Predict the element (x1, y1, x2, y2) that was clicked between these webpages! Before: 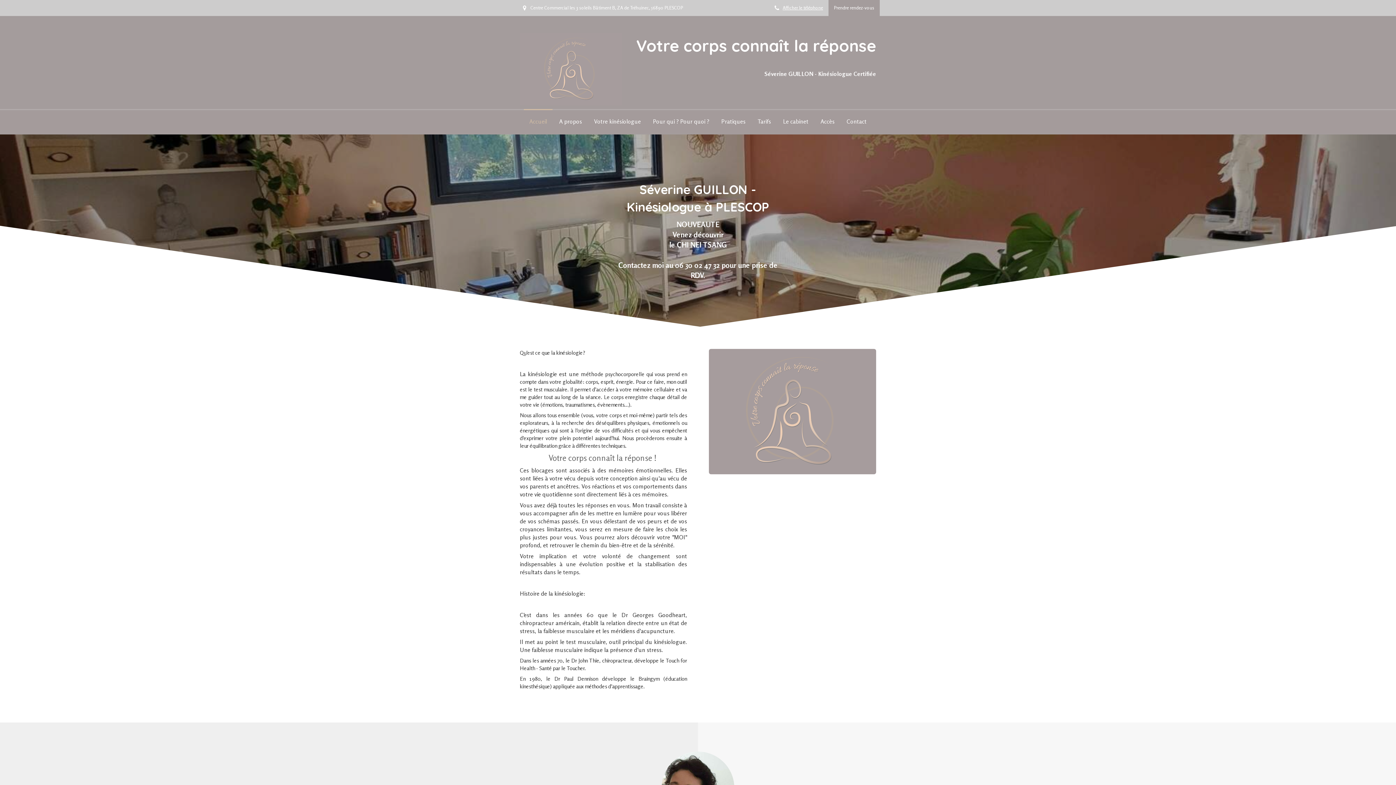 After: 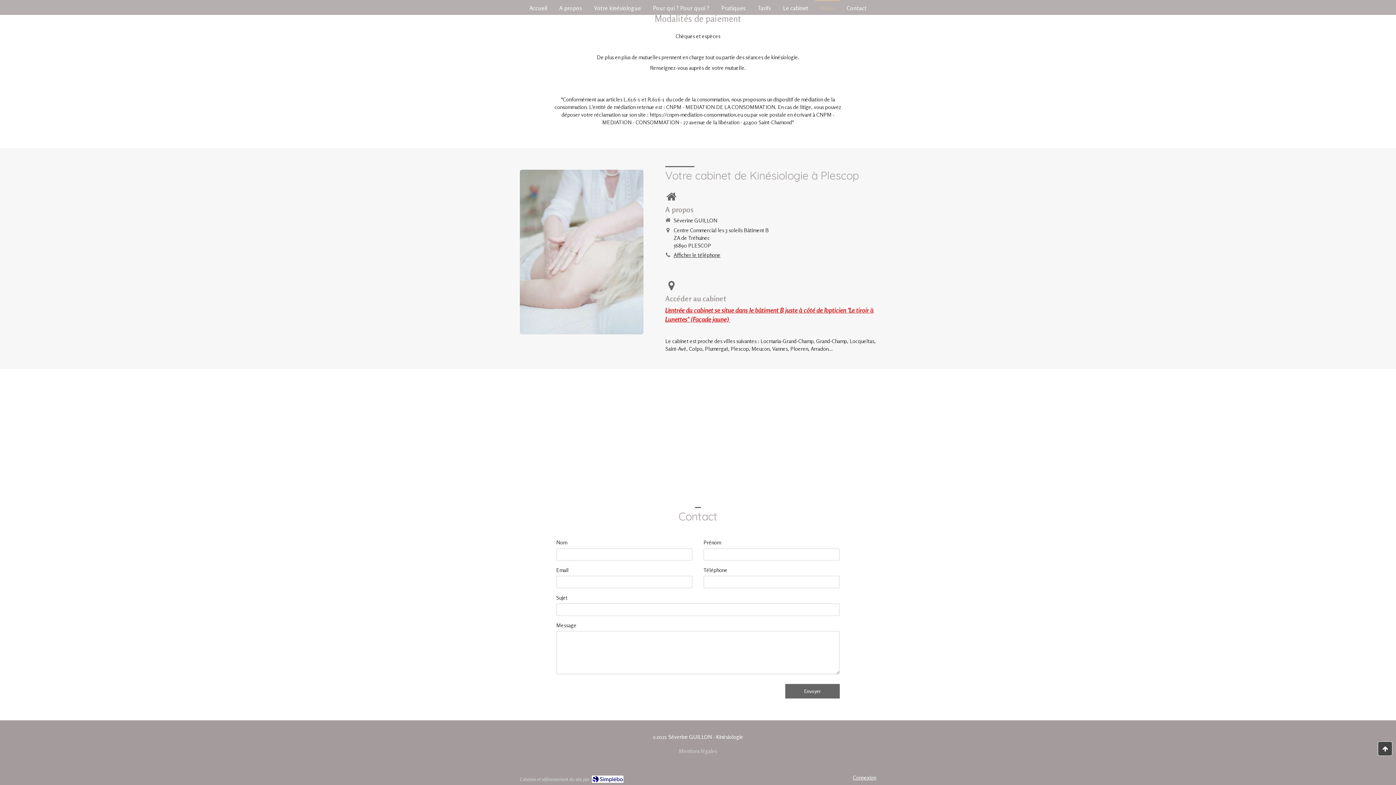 Action: bbox: (815, 109, 840, 132) label: Accès